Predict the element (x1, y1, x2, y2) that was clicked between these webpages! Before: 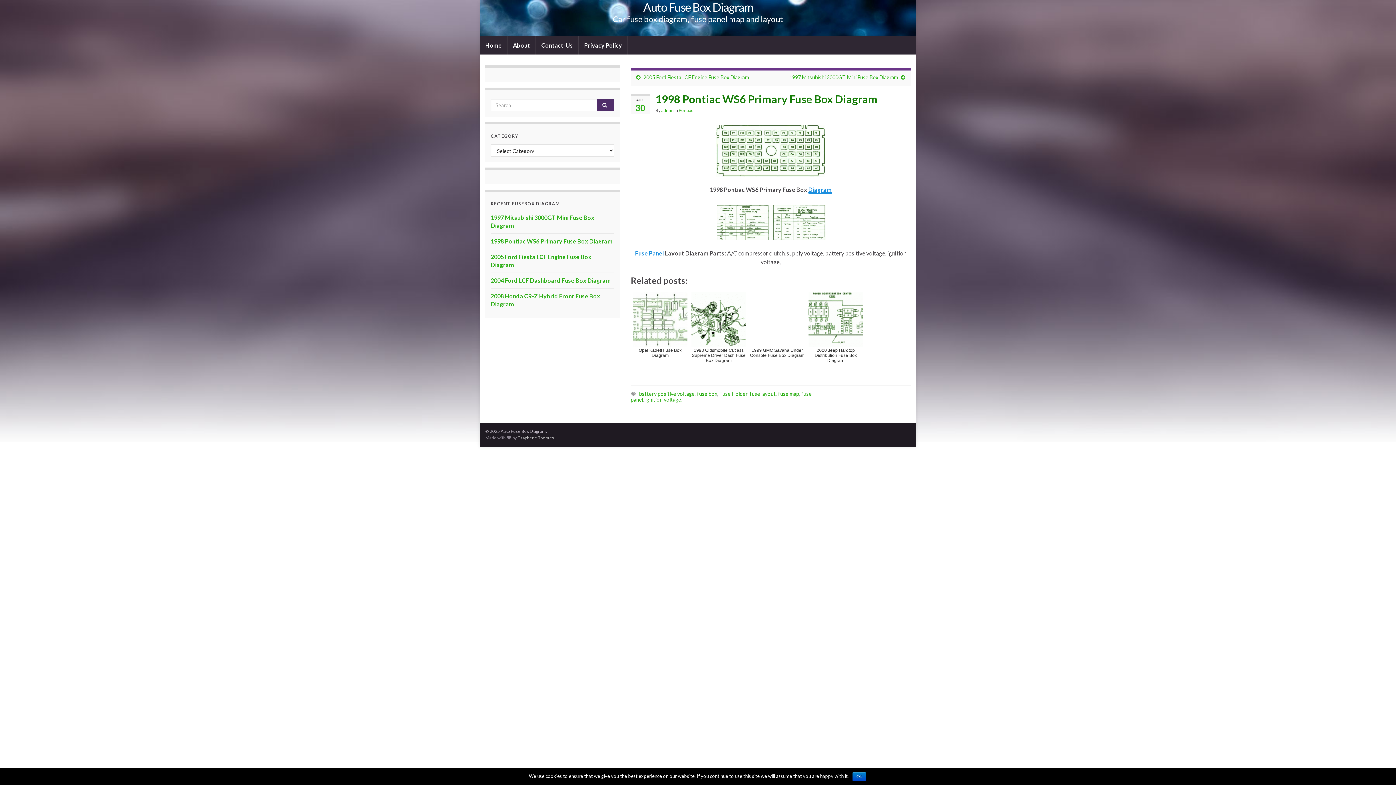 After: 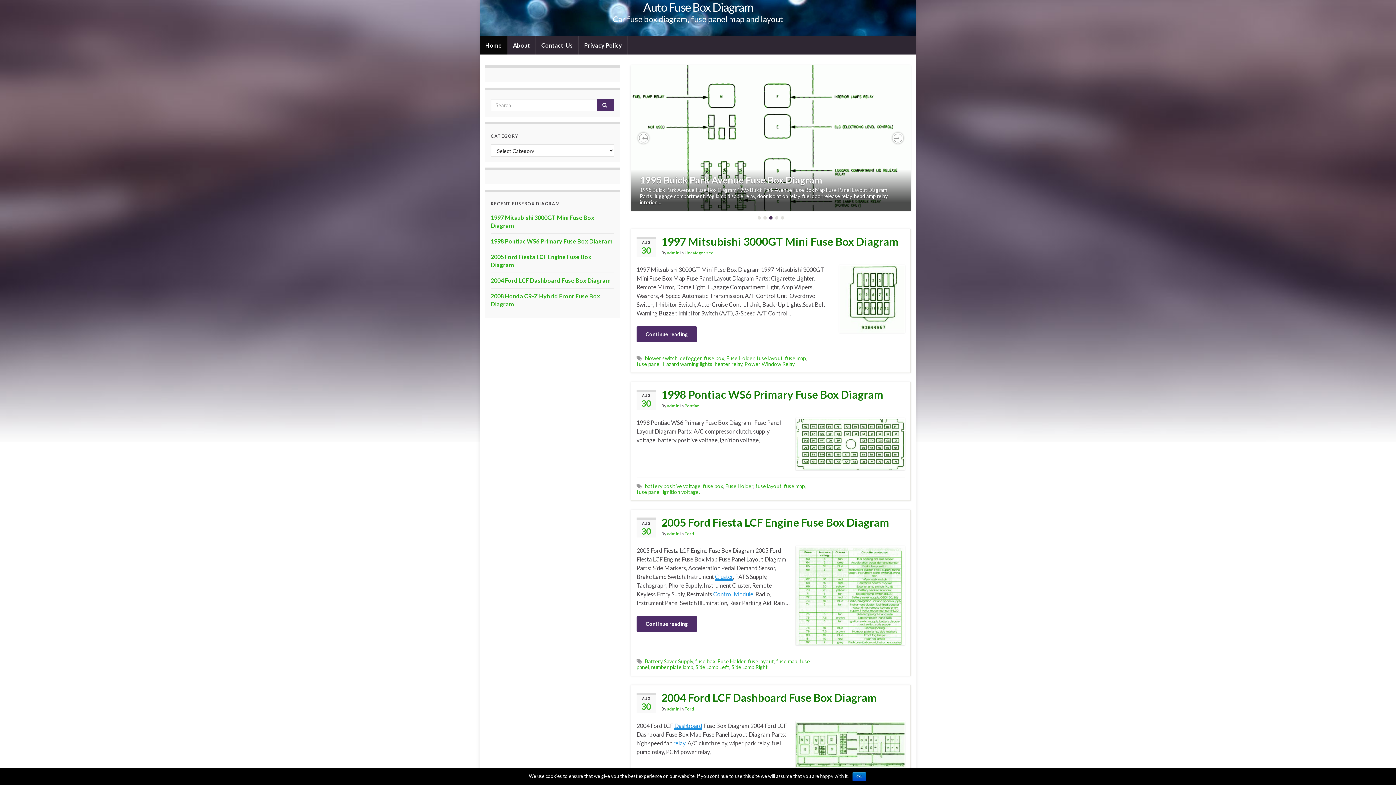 Action: bbox: (643, 0, 752, 14) label: Auto Fuse Box Diagram